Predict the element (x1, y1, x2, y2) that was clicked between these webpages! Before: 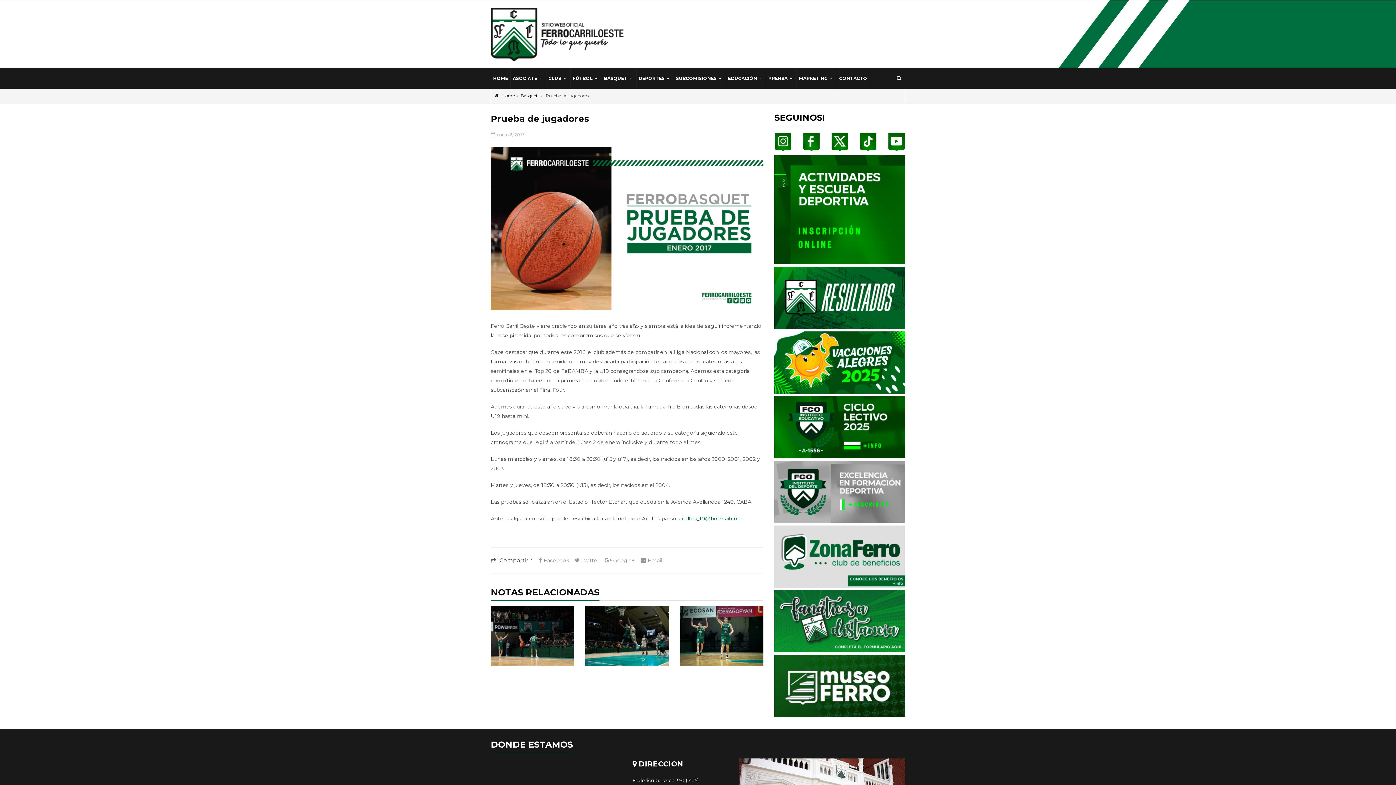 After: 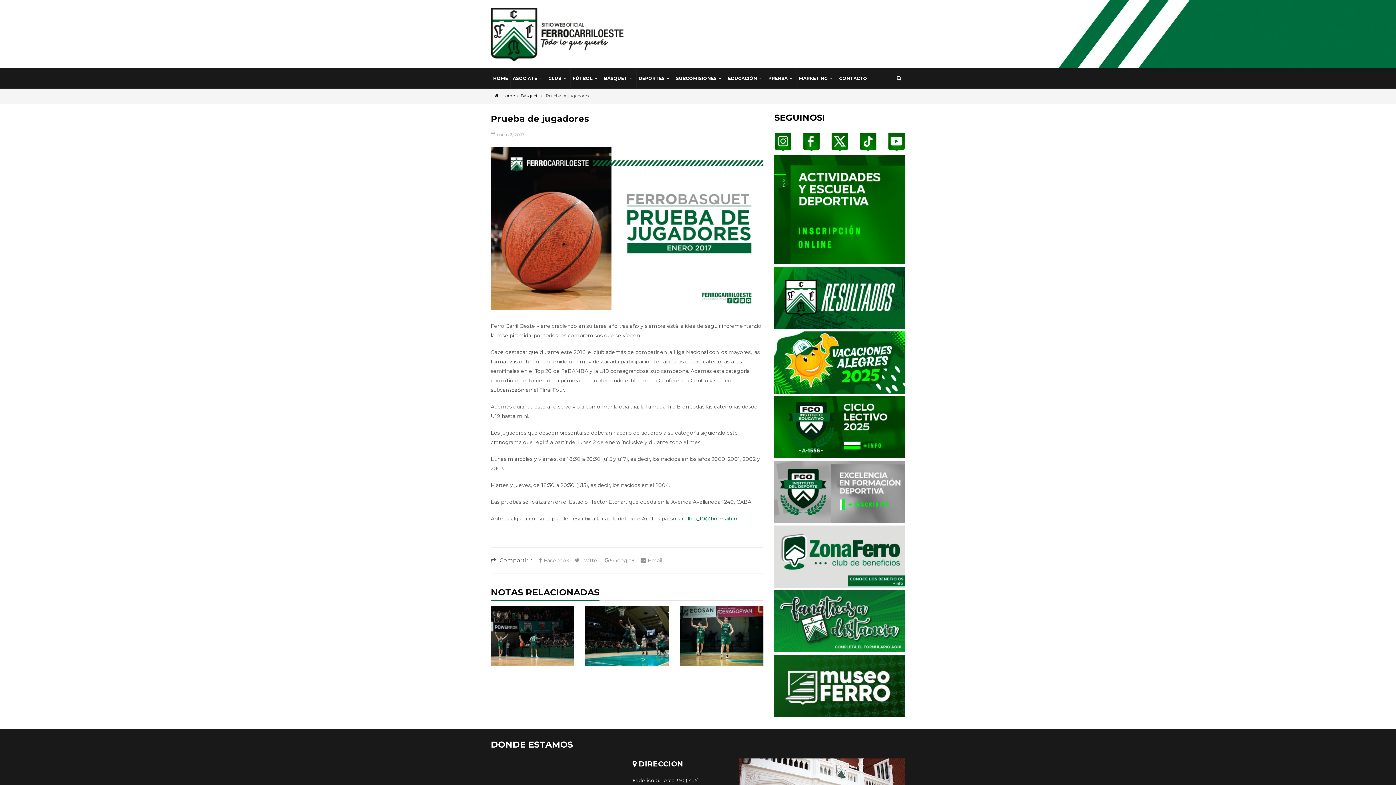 Action: bbox: (774, 553, 905, 559)